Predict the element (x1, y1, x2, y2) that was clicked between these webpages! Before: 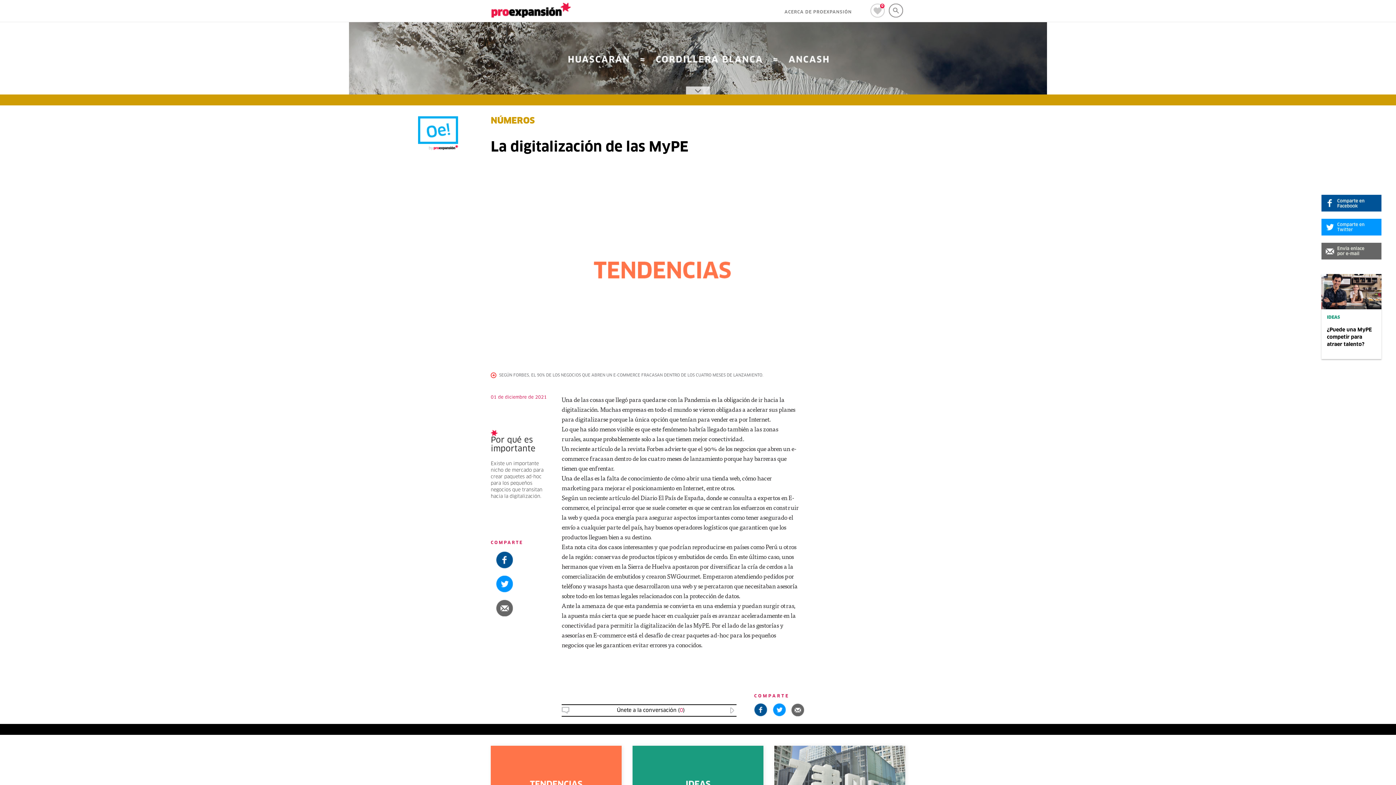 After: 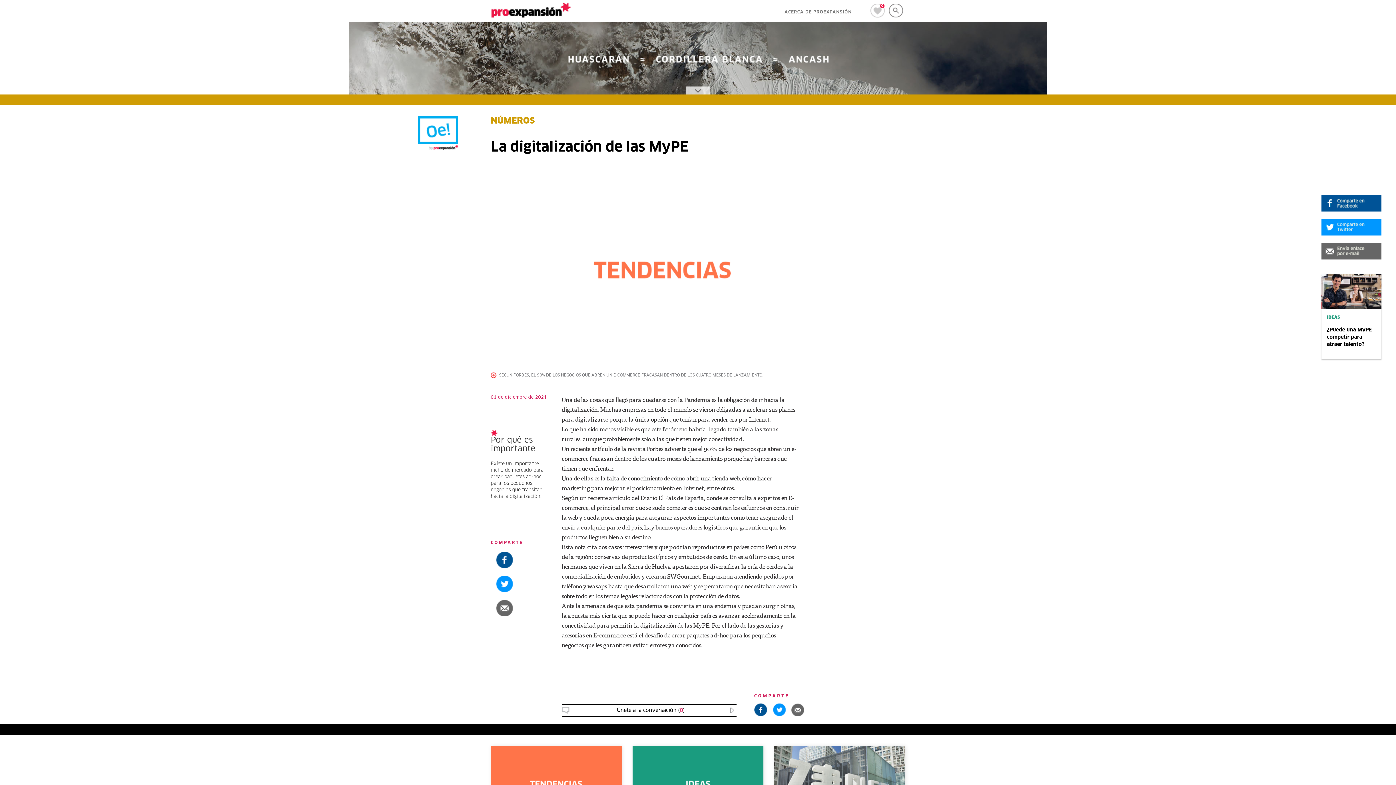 Action: bbox: (772, 703, 786, 716)